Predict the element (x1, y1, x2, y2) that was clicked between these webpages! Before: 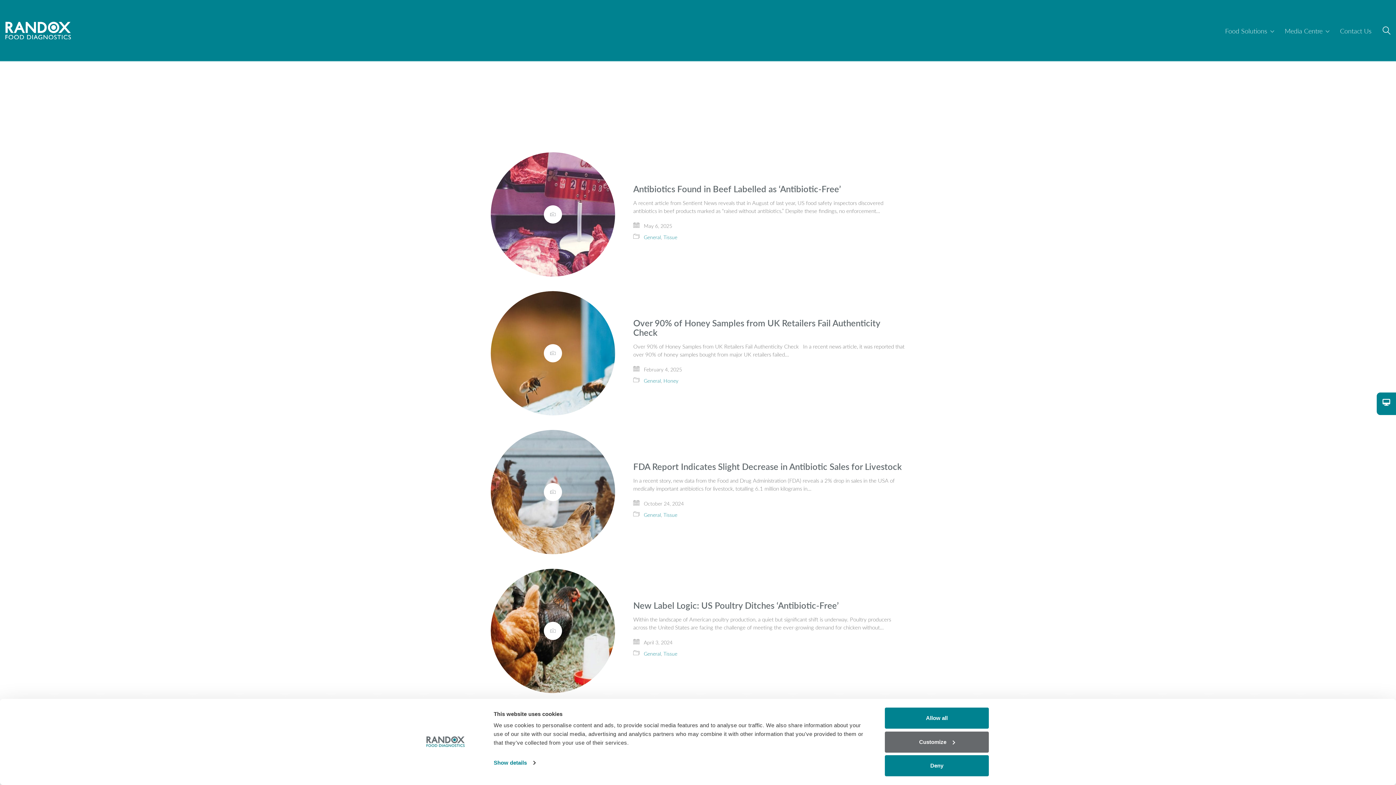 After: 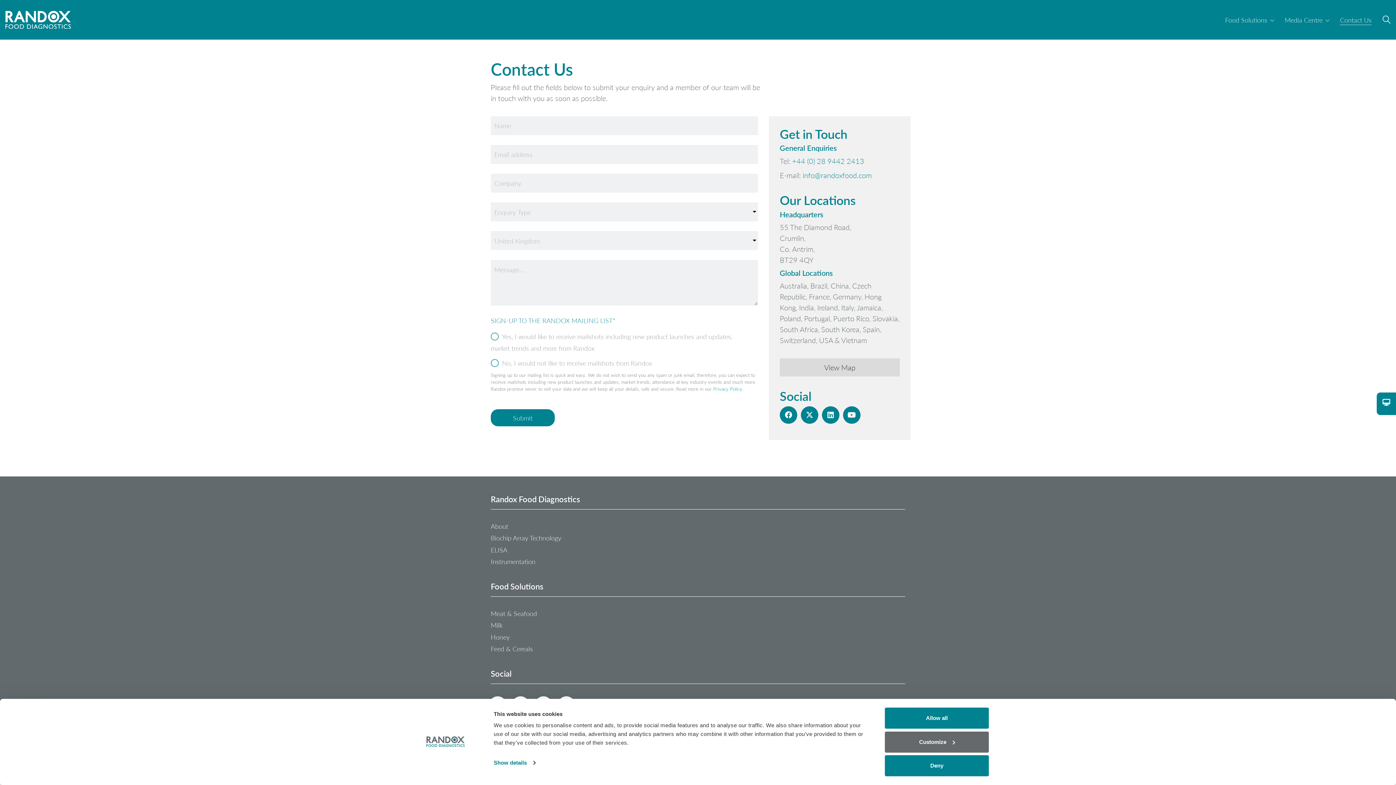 Action: bbox: (1340, 25, 1372, 35) label: Contact Us